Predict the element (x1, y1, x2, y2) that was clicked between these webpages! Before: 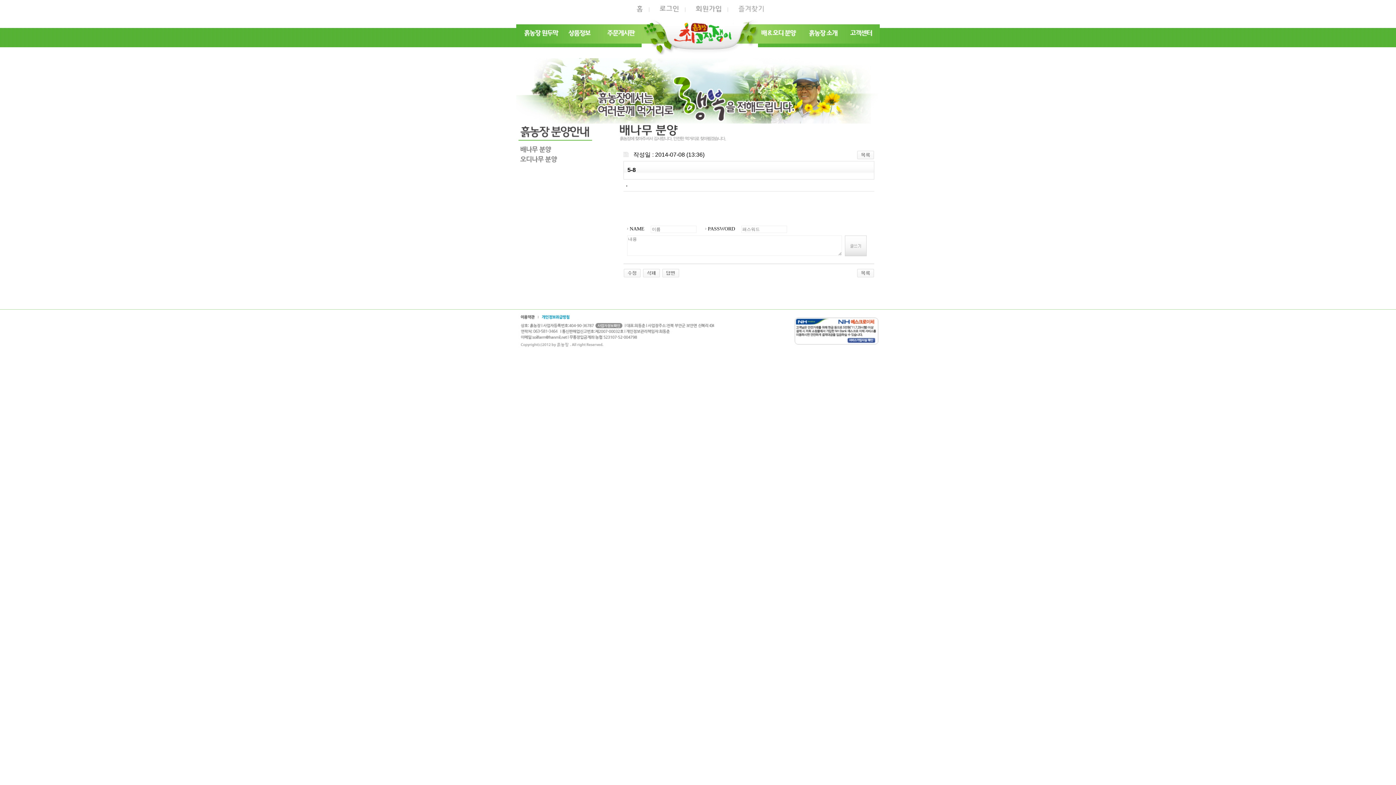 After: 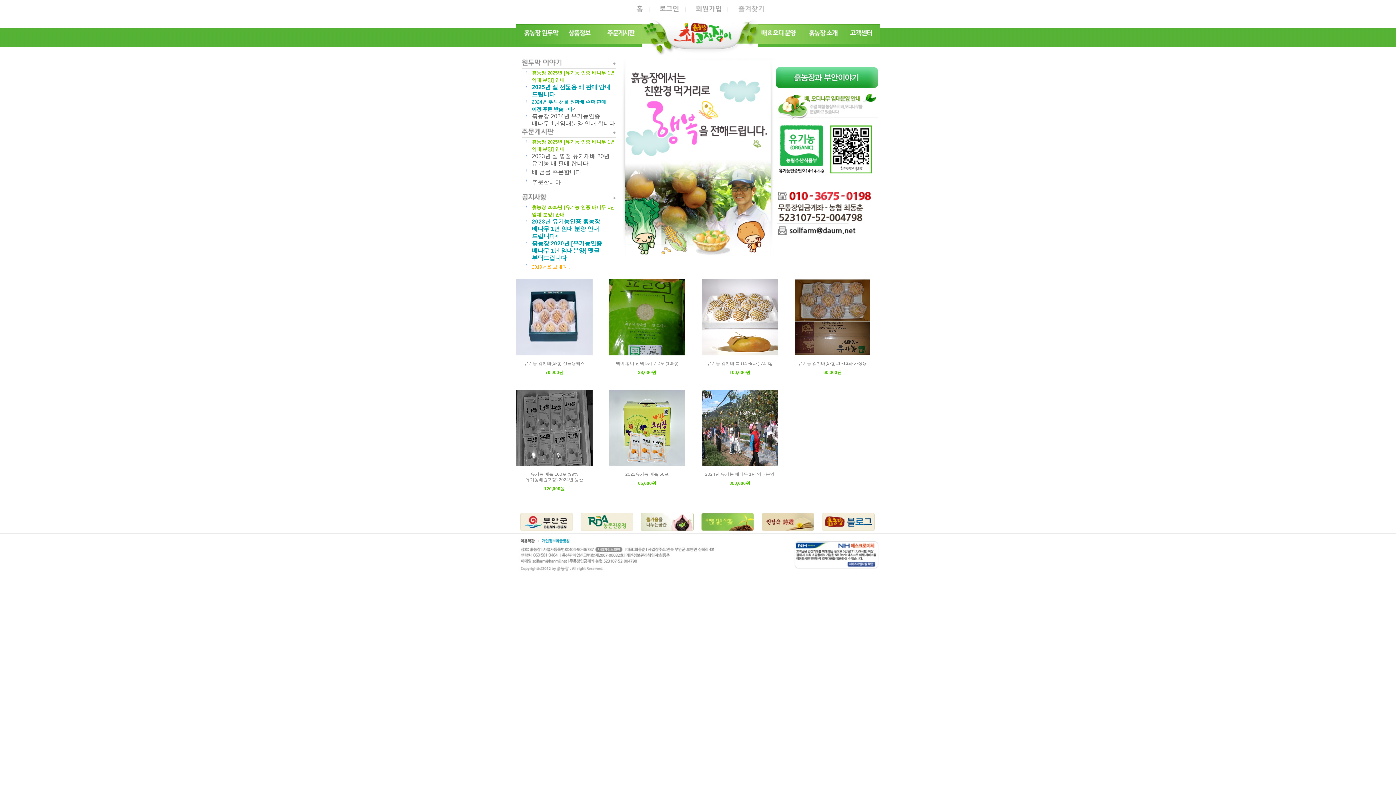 Action: bbox: (630, 3, 649, 8)